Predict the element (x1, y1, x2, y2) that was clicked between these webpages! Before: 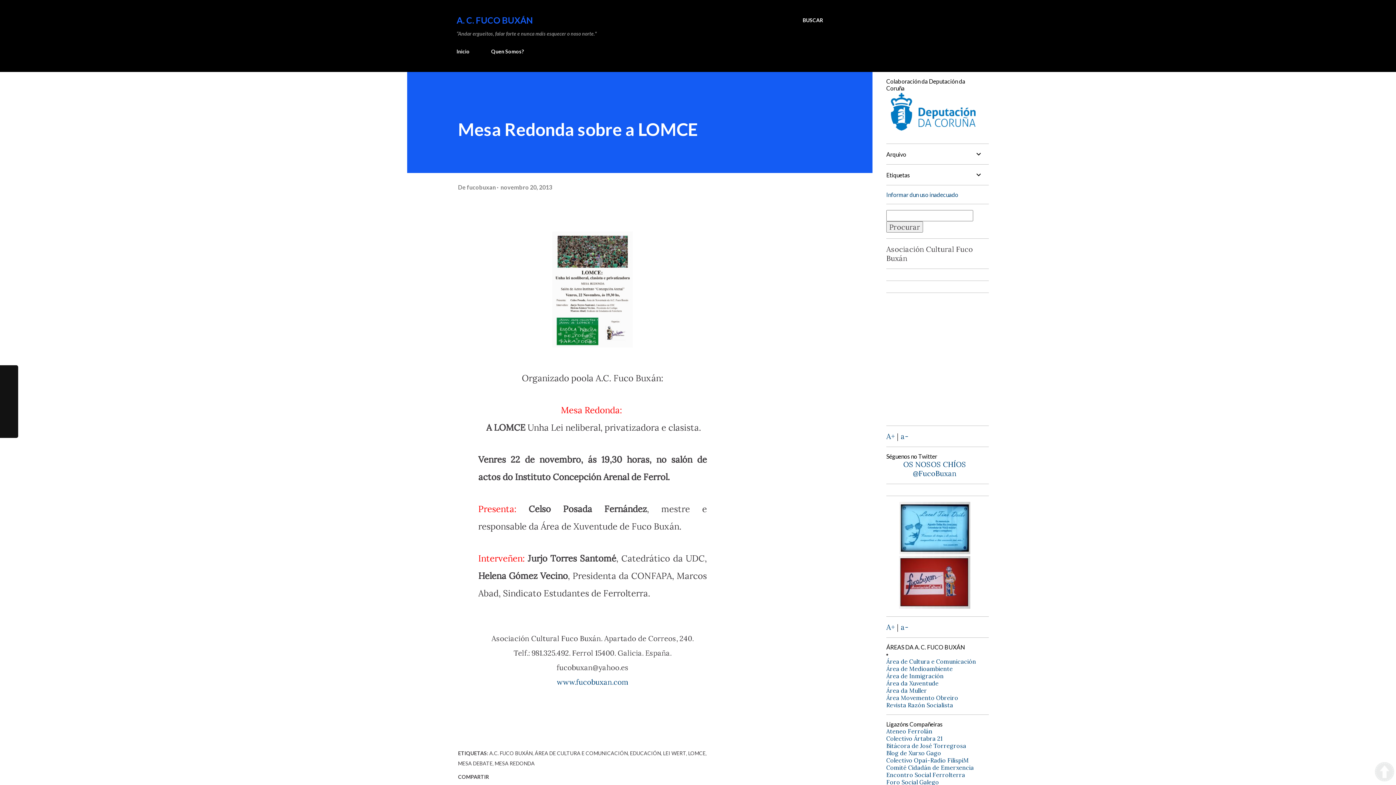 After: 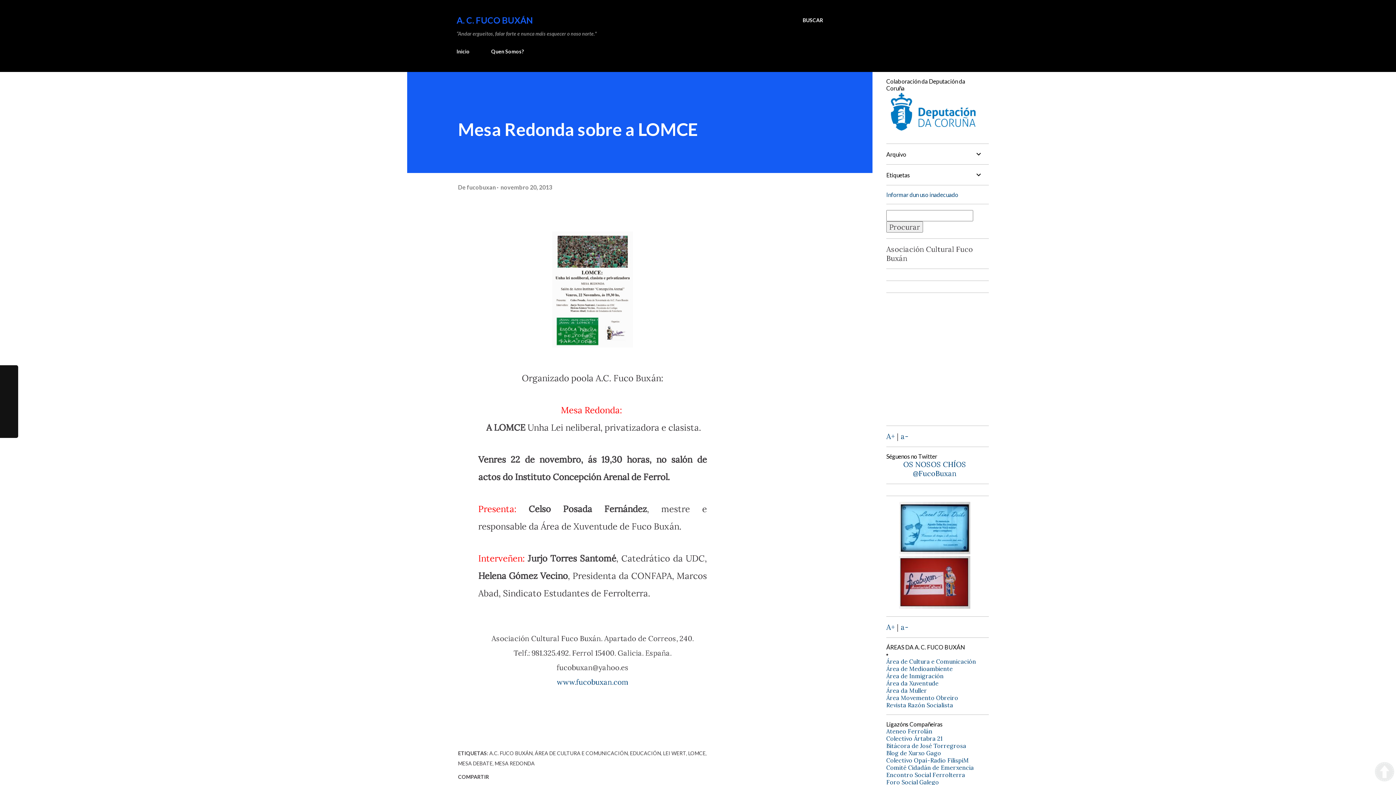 Action: label: Bitácora de José Torregrosa bbox: (886, 742, 966, 749)